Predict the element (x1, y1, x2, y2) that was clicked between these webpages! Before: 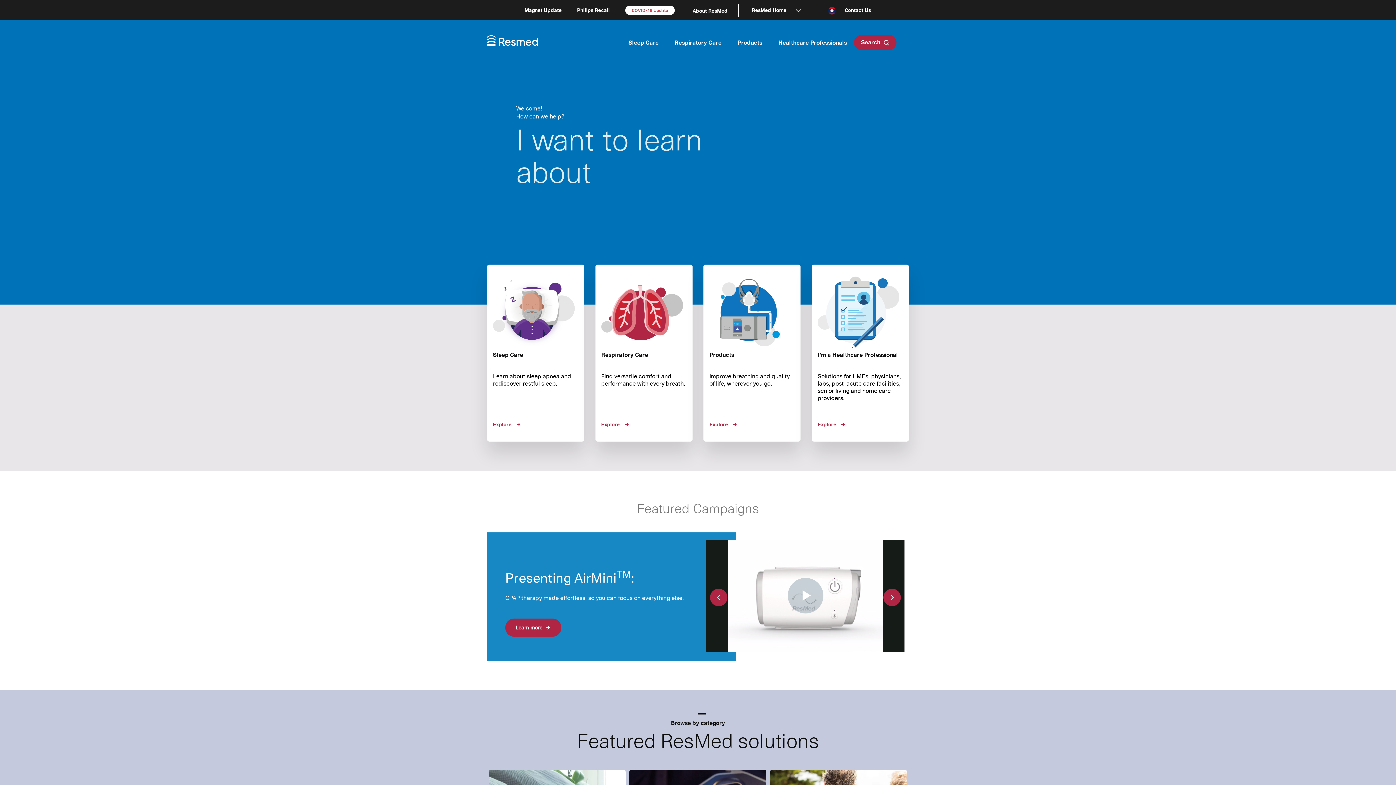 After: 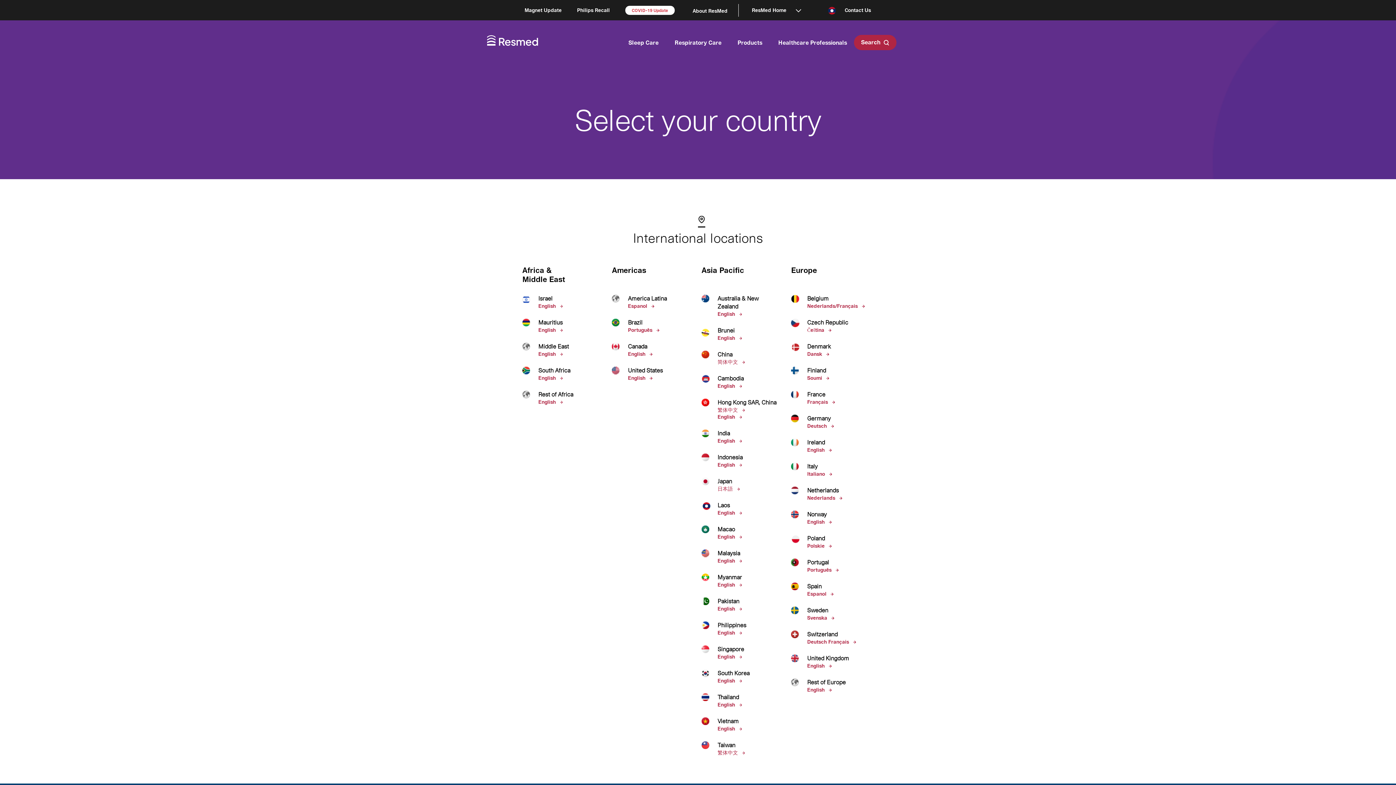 Action: bbox: (823, 9, 840, 17)